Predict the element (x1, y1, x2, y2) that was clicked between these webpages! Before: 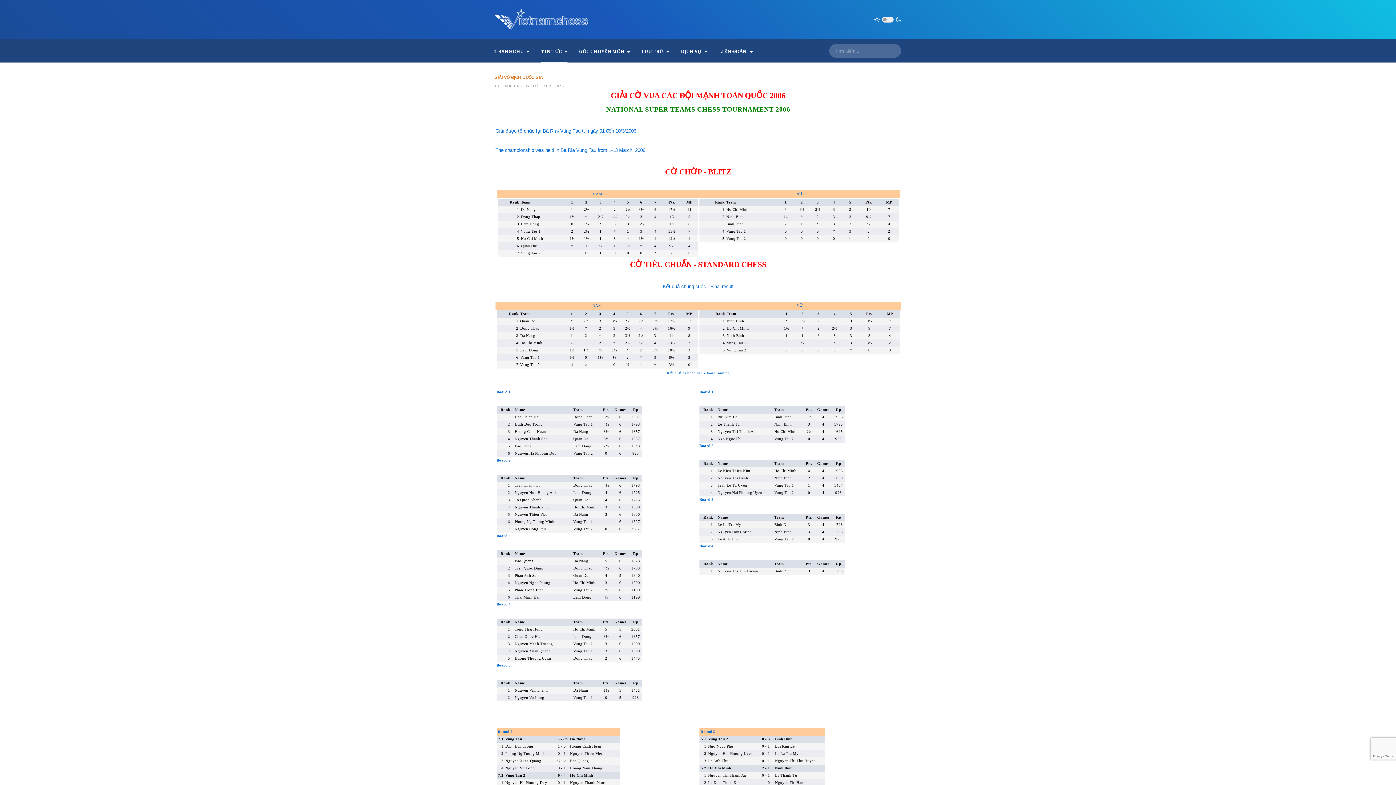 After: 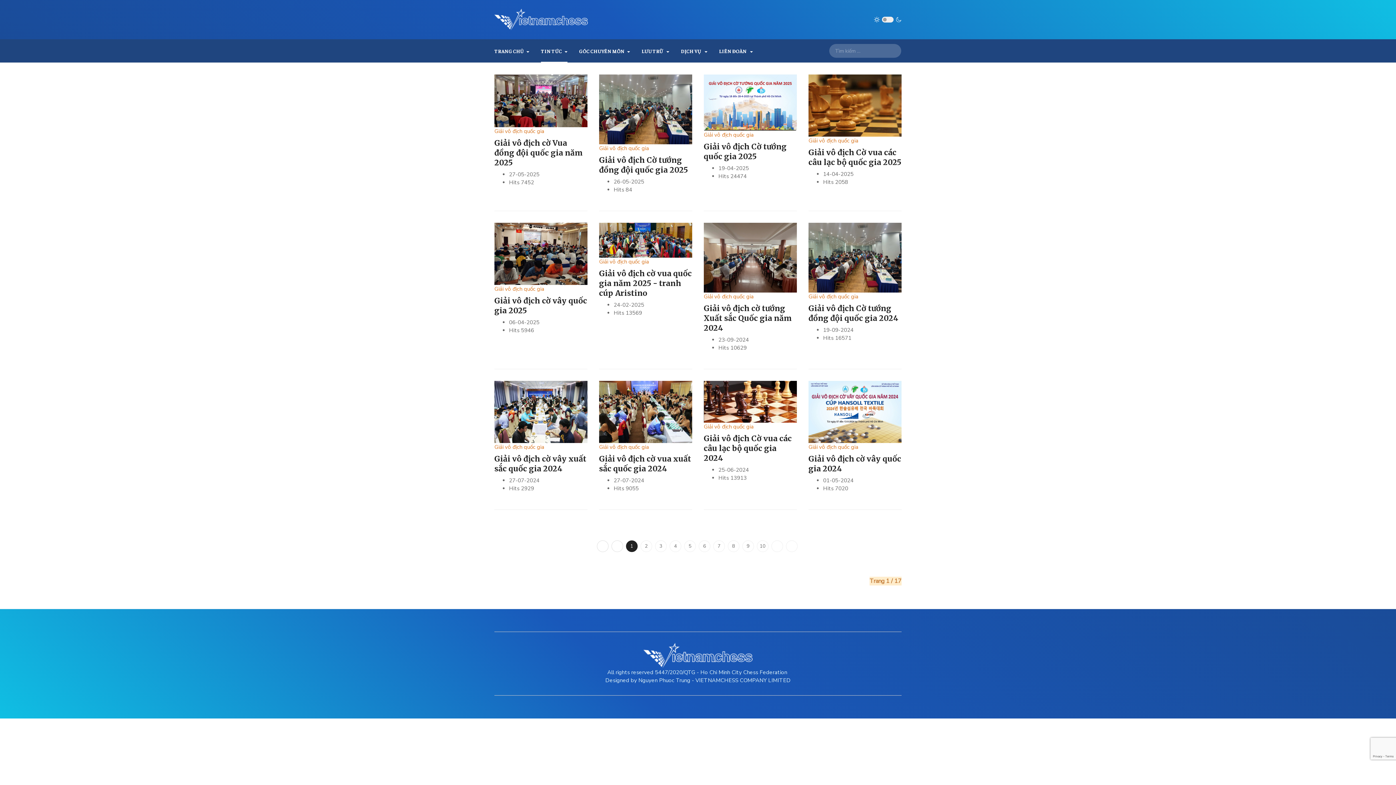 Action: bbox: (494, 75, 542, 80) label: GIẢI VÔ ĐỊCH QUỐC GIA